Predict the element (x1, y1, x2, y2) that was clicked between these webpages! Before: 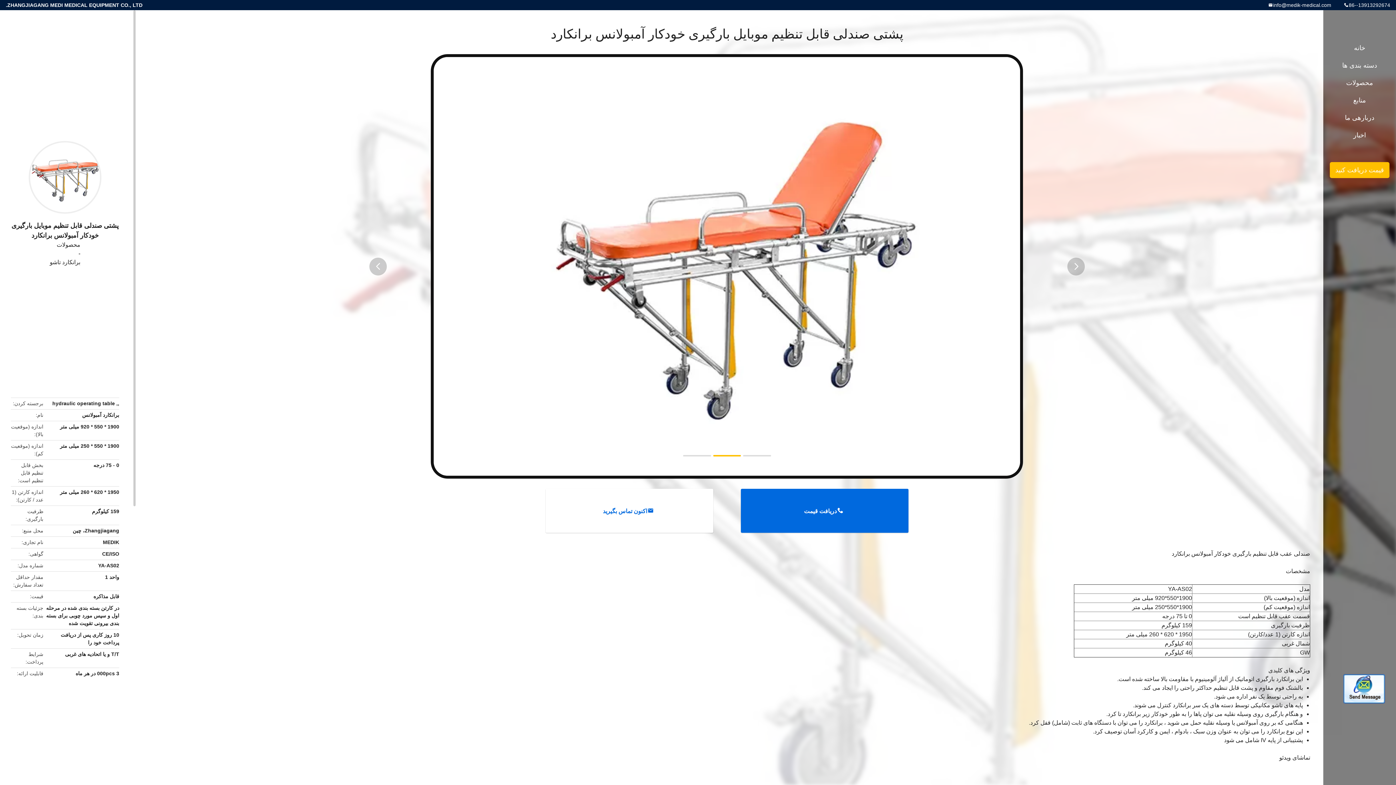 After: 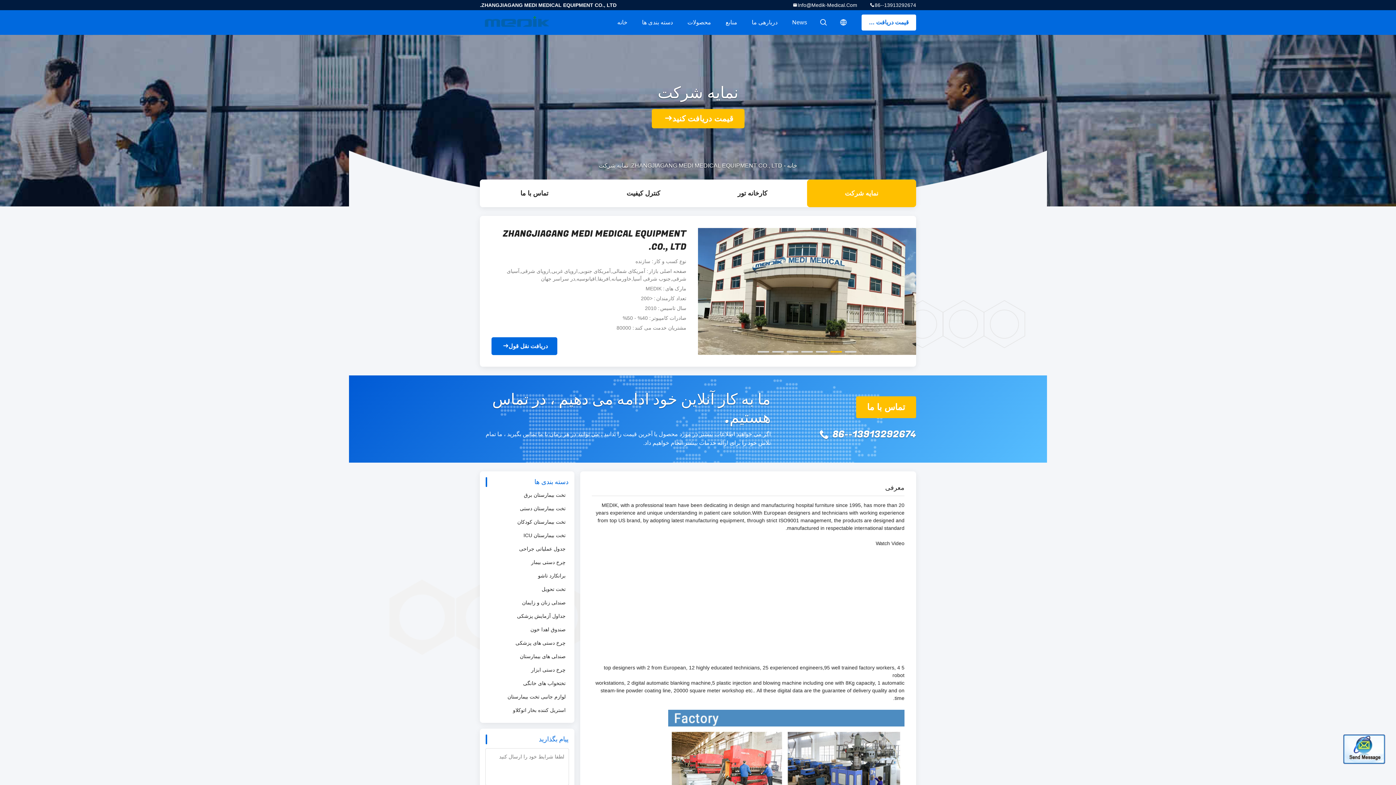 Action: label: دربارهی ما bbox: (1327, 109, 1392, 126)